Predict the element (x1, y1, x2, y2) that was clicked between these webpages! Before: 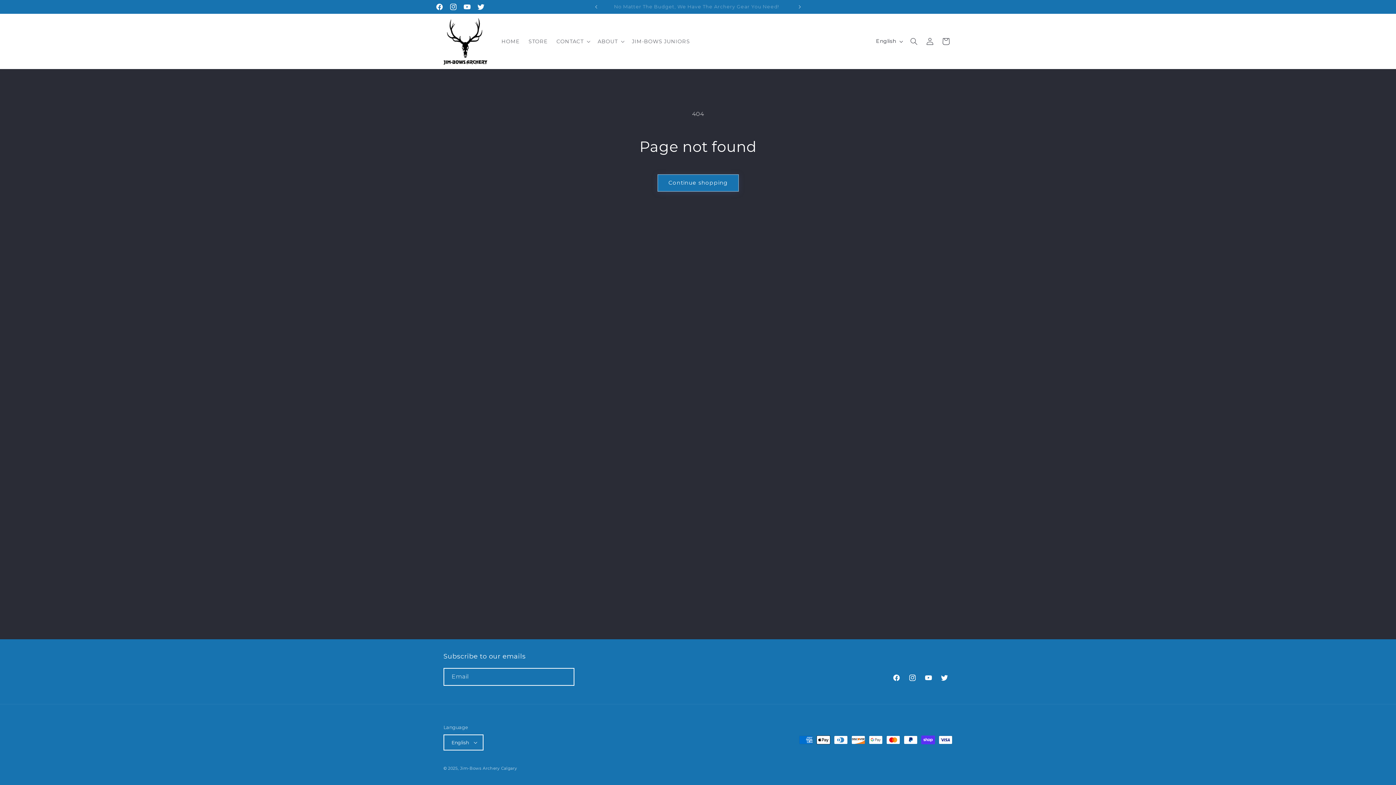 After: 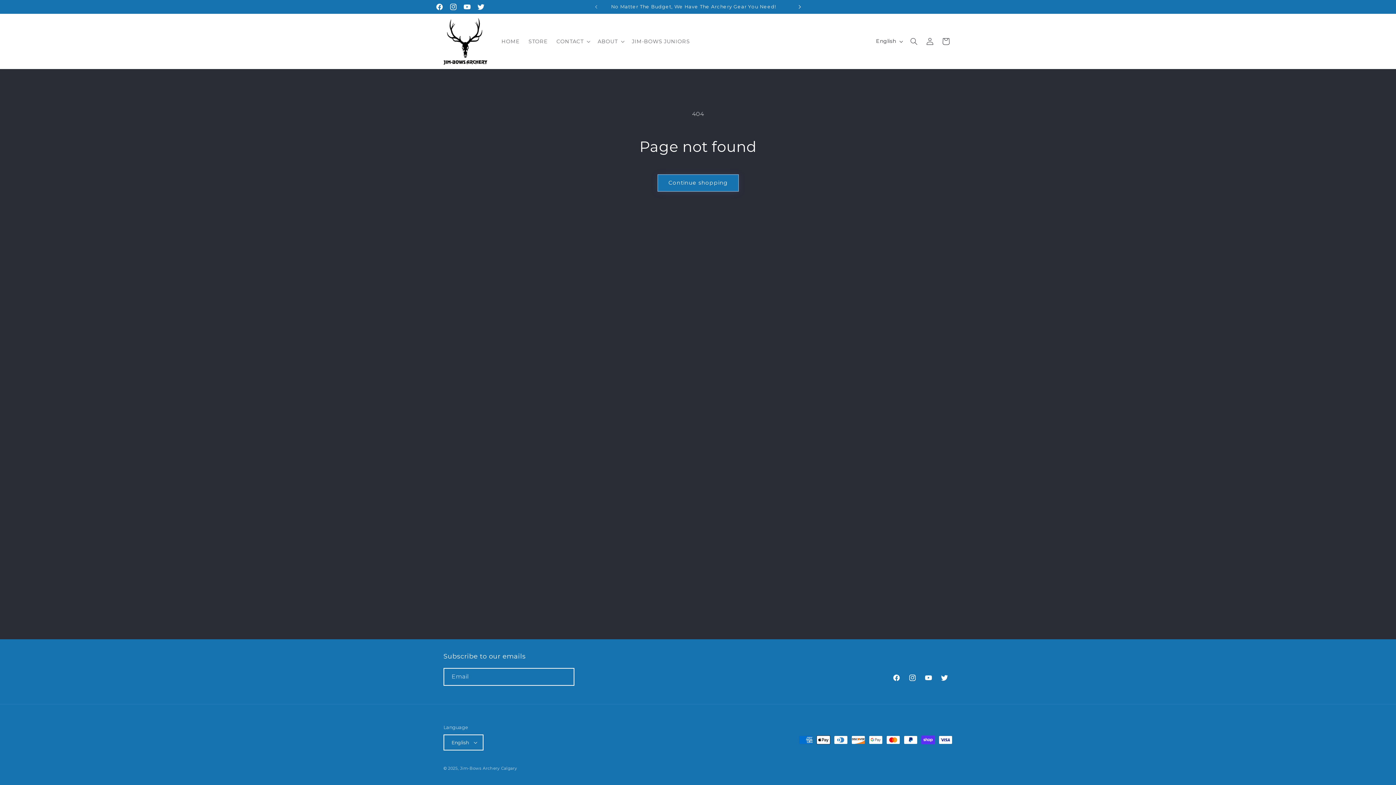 Action: label: Next announcement bbox: (792, 0, 808, 13)